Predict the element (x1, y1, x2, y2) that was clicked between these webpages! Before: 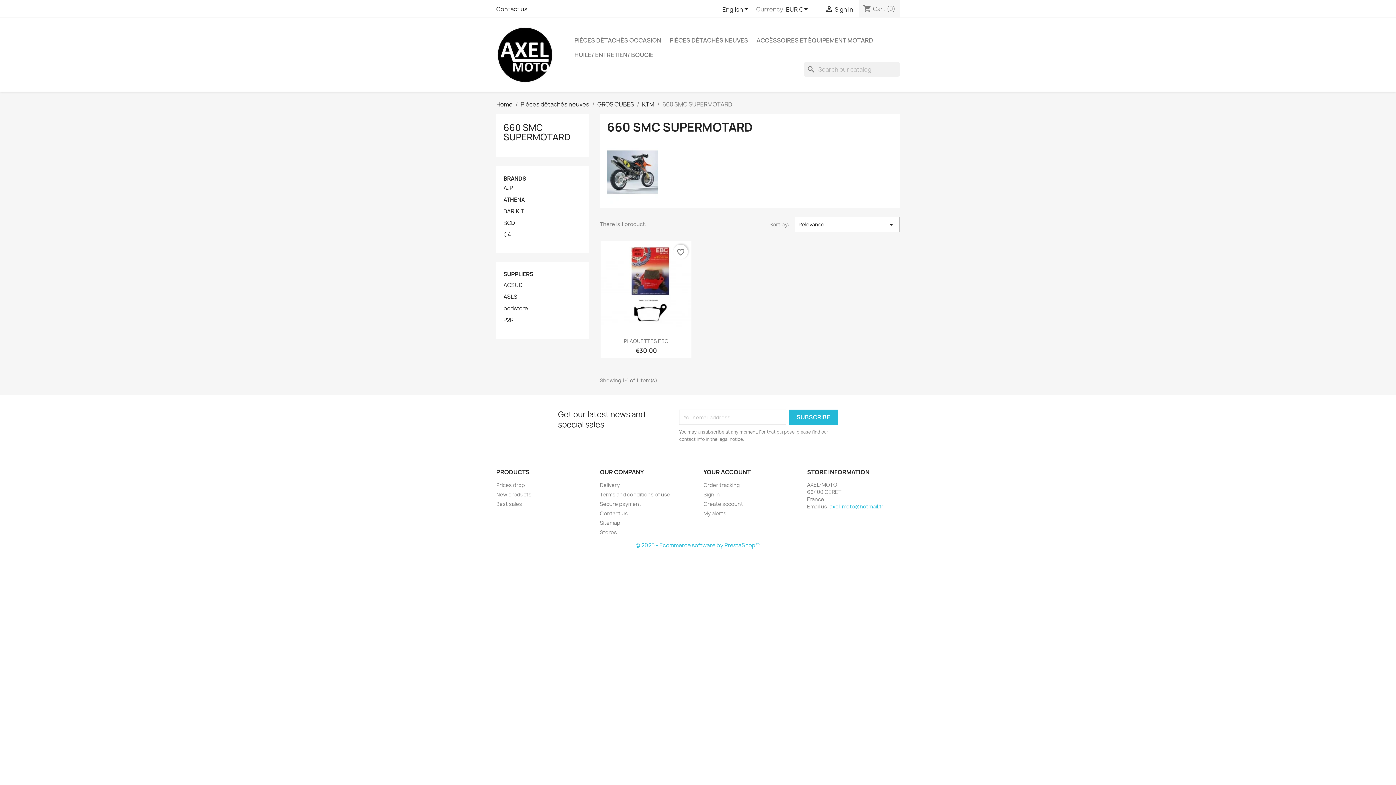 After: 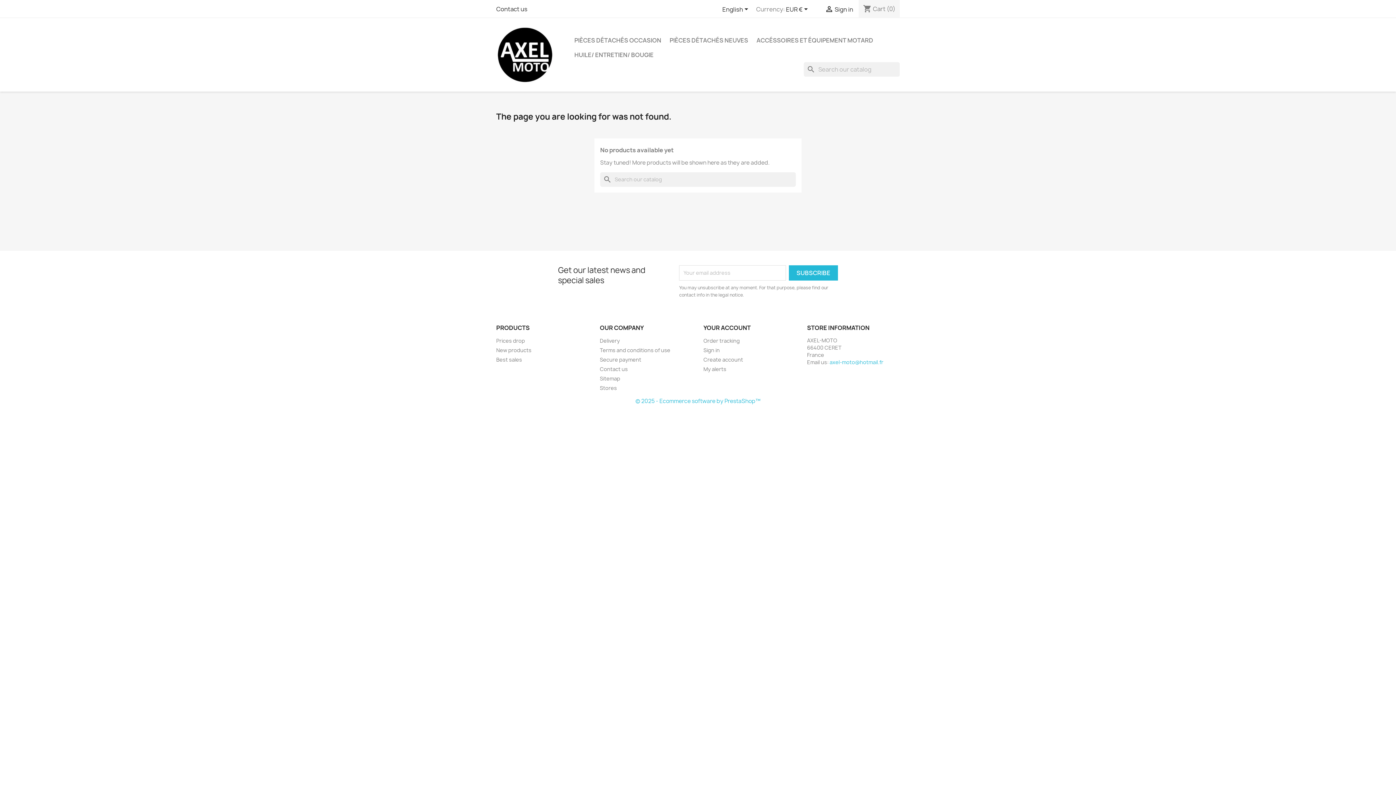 Action: bbox: (503, 305, 528, 312) label: bcdstore